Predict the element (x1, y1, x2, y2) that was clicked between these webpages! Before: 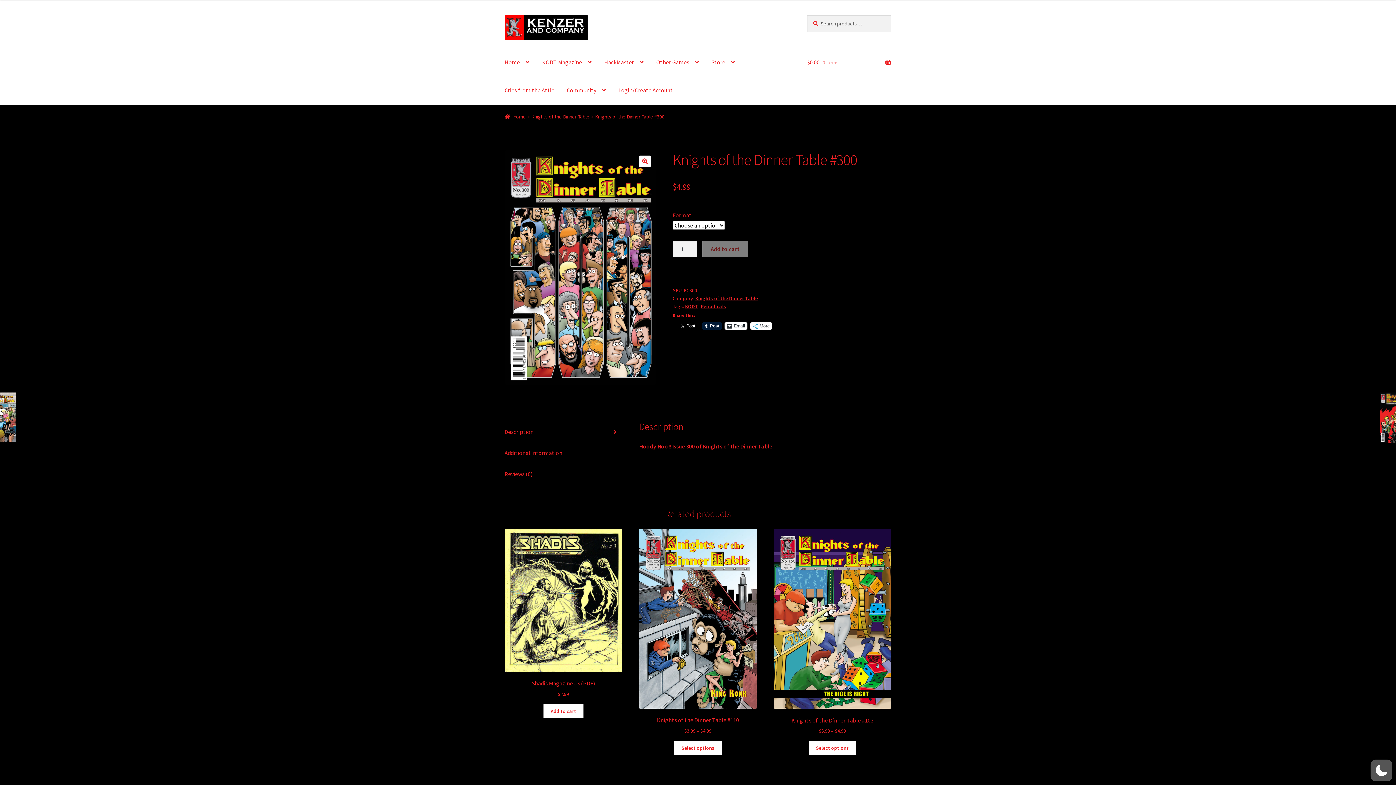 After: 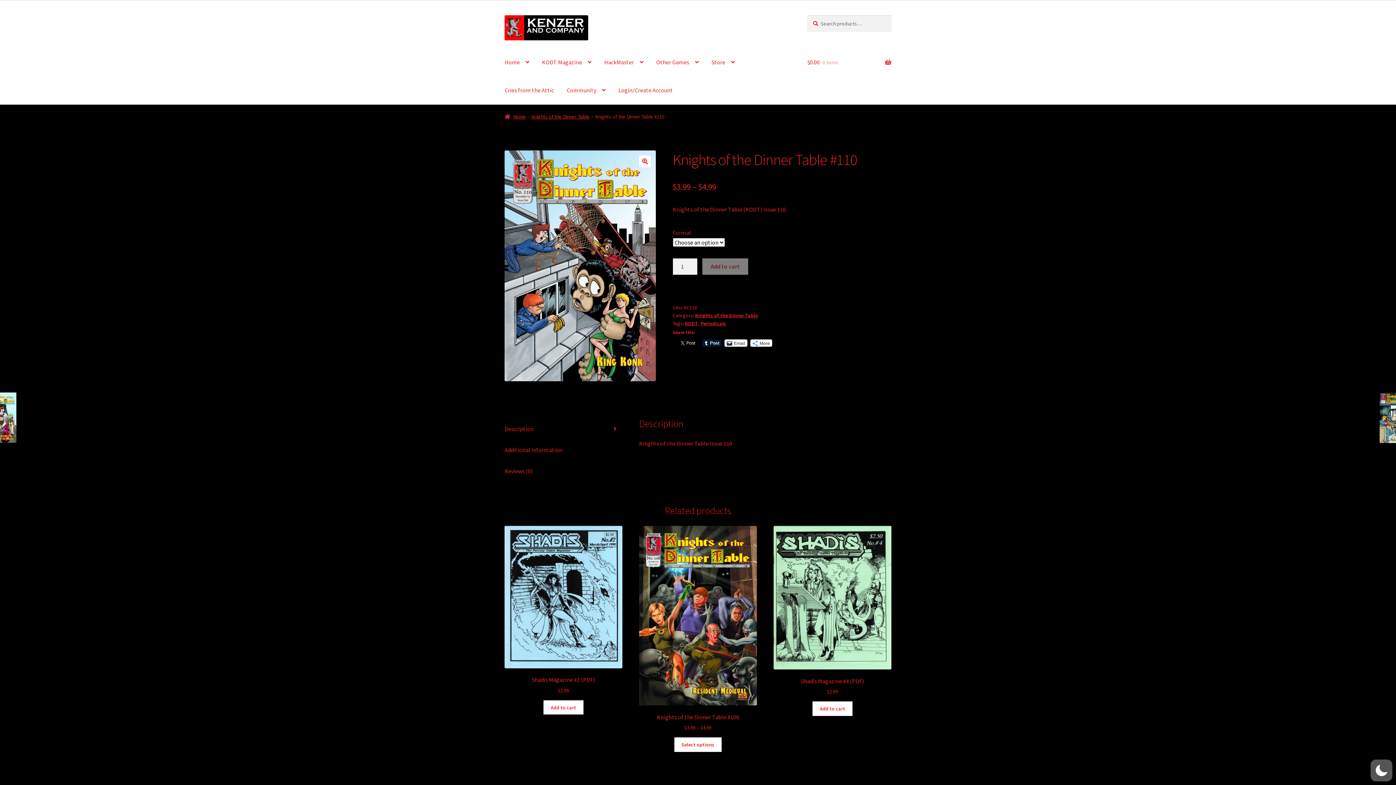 Action: bbox: (639, 529, 757, 735) label: Knights of the Dinner Table #110
$3.99 – $4.99